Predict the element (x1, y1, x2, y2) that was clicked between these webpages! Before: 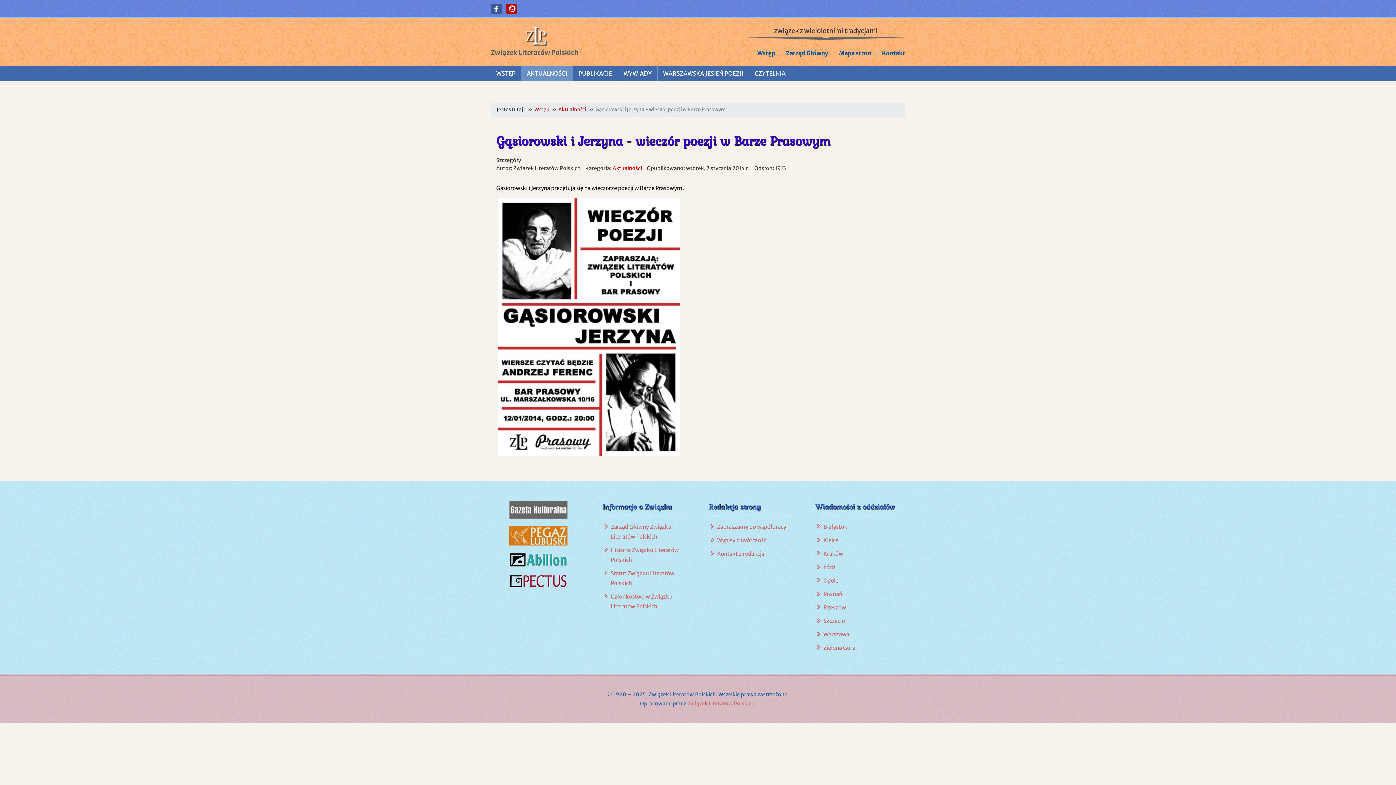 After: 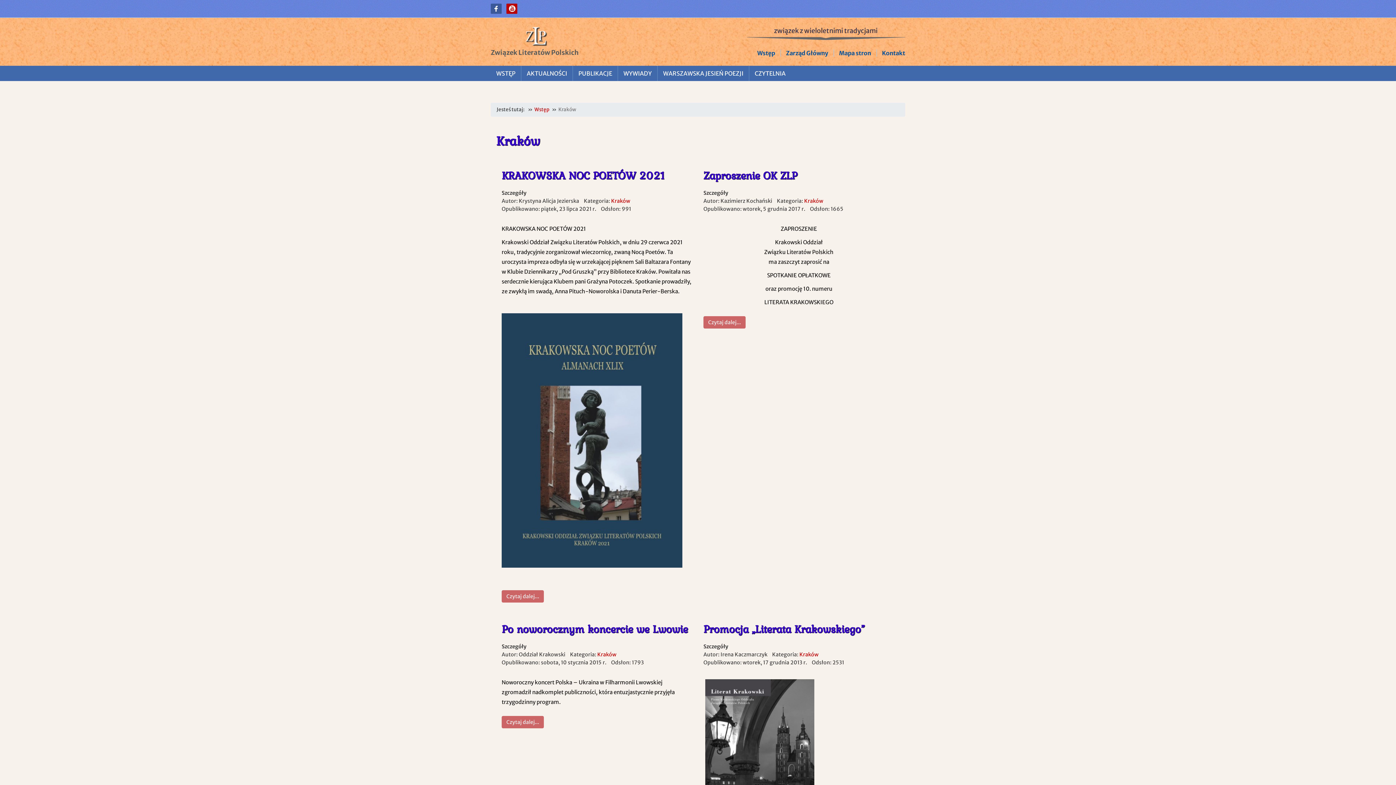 Action: label: Kraków bbox: (823, 550, 843, 557)